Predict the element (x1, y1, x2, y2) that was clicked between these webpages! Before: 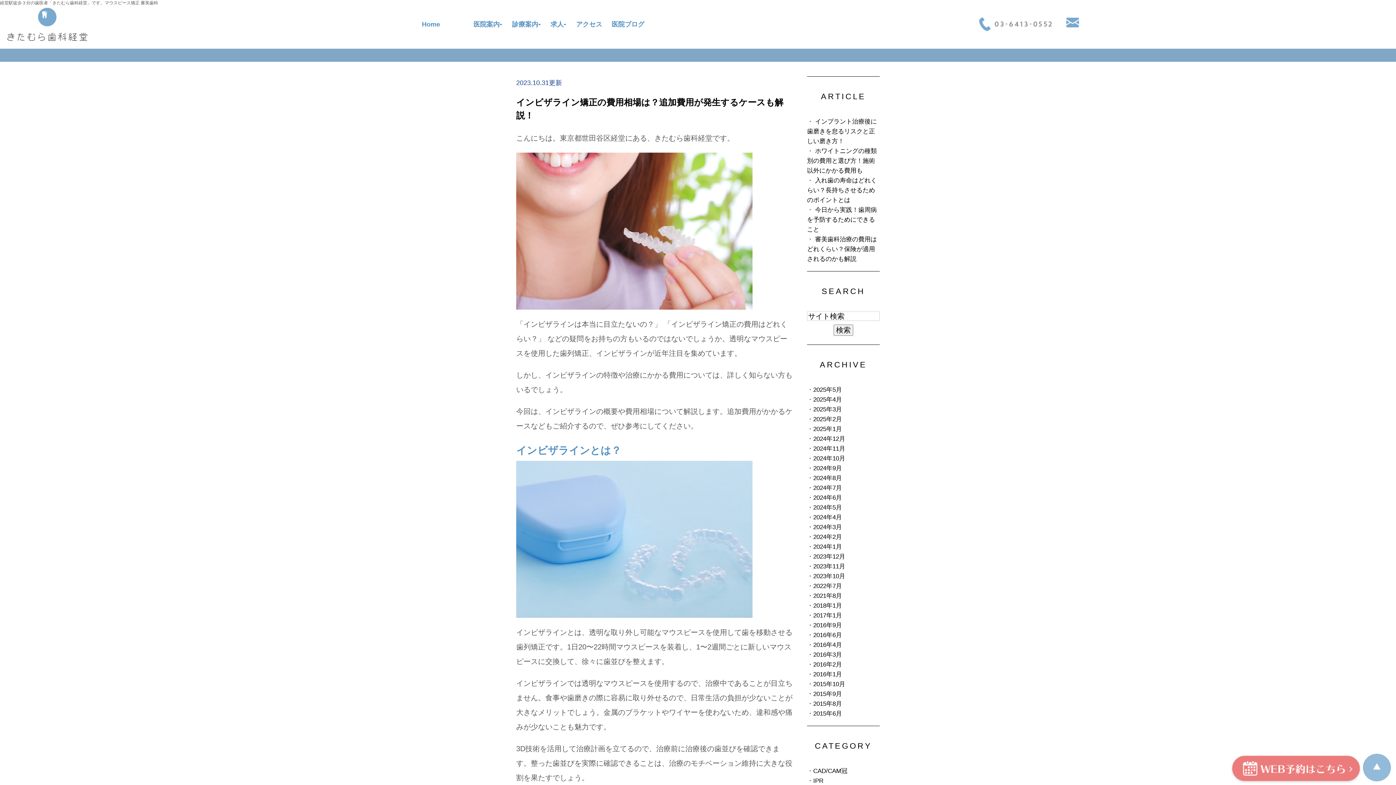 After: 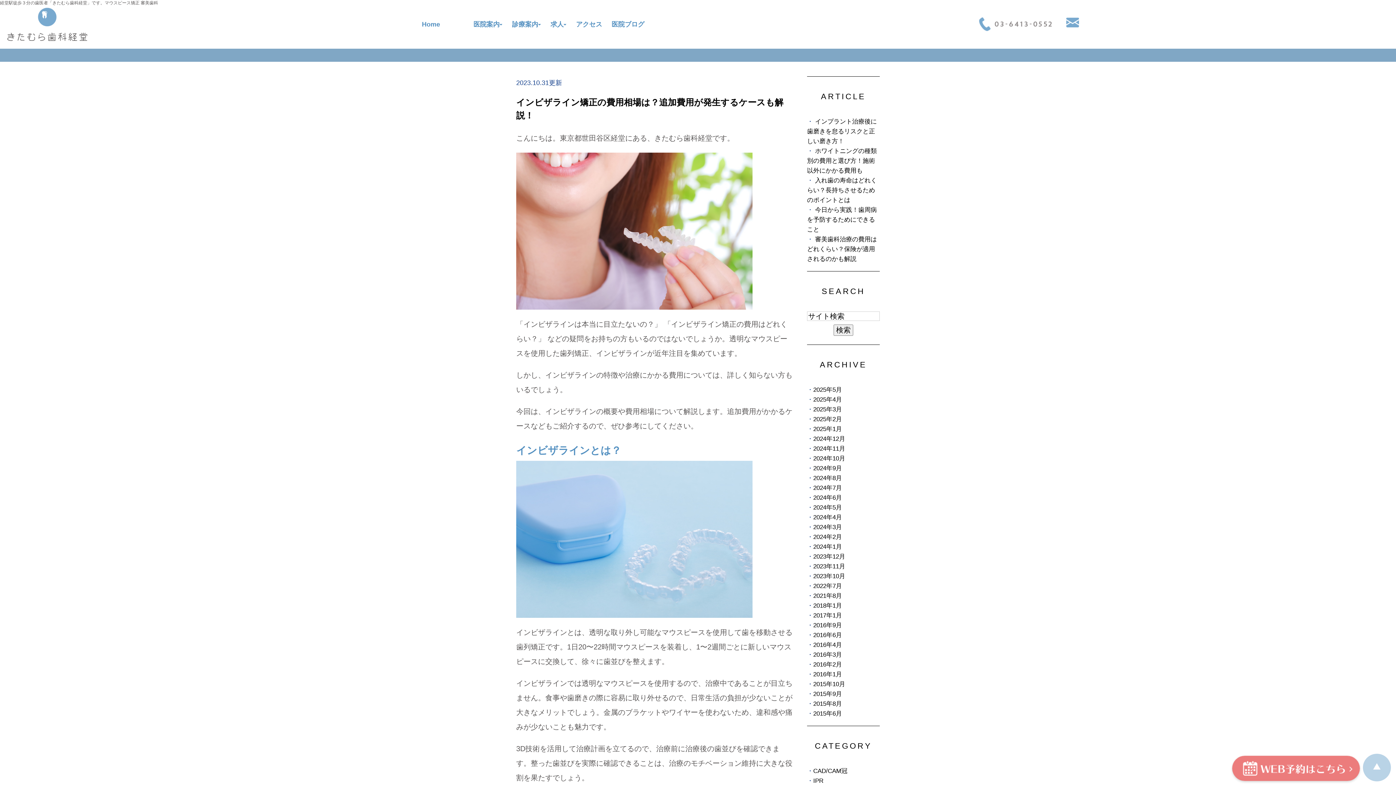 Action: bbox: (1363, 764, 1391, 770)